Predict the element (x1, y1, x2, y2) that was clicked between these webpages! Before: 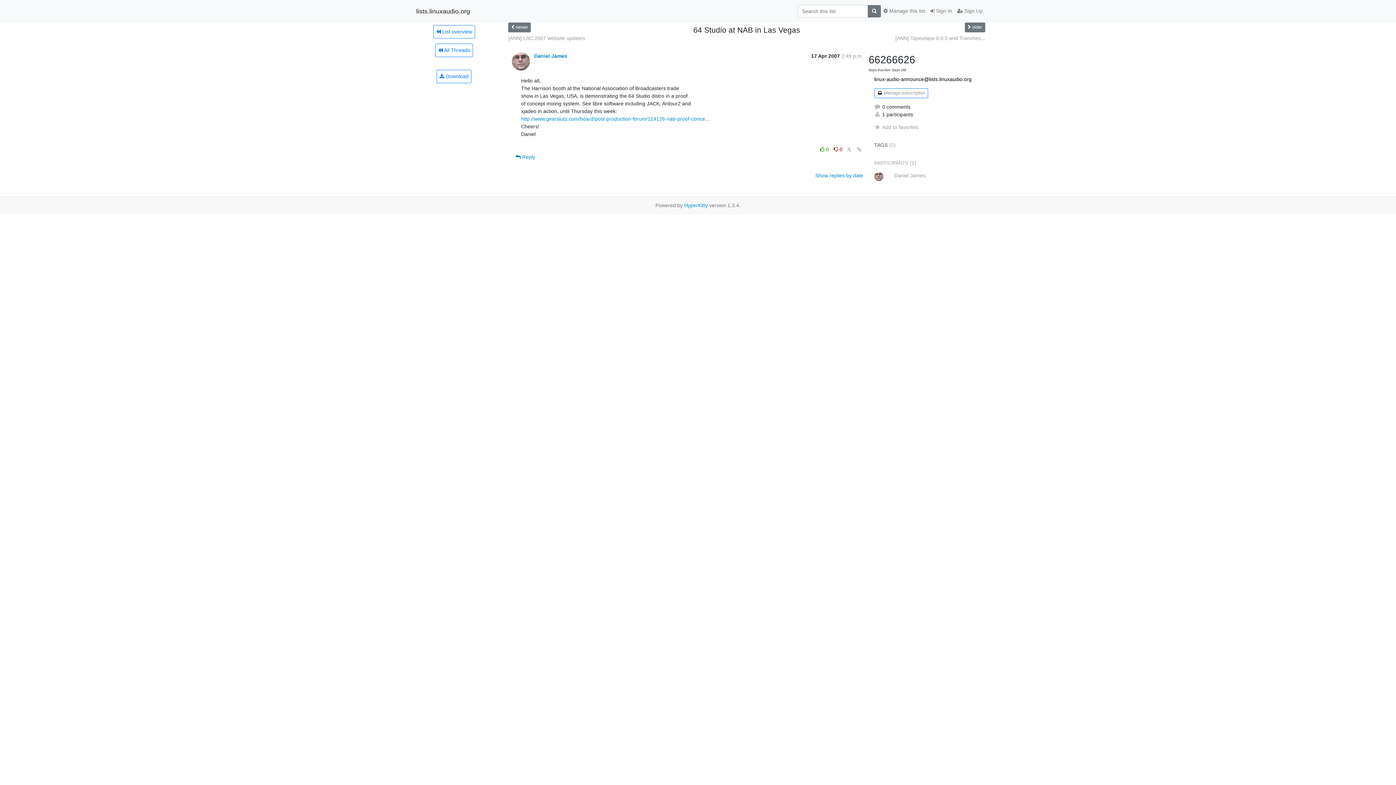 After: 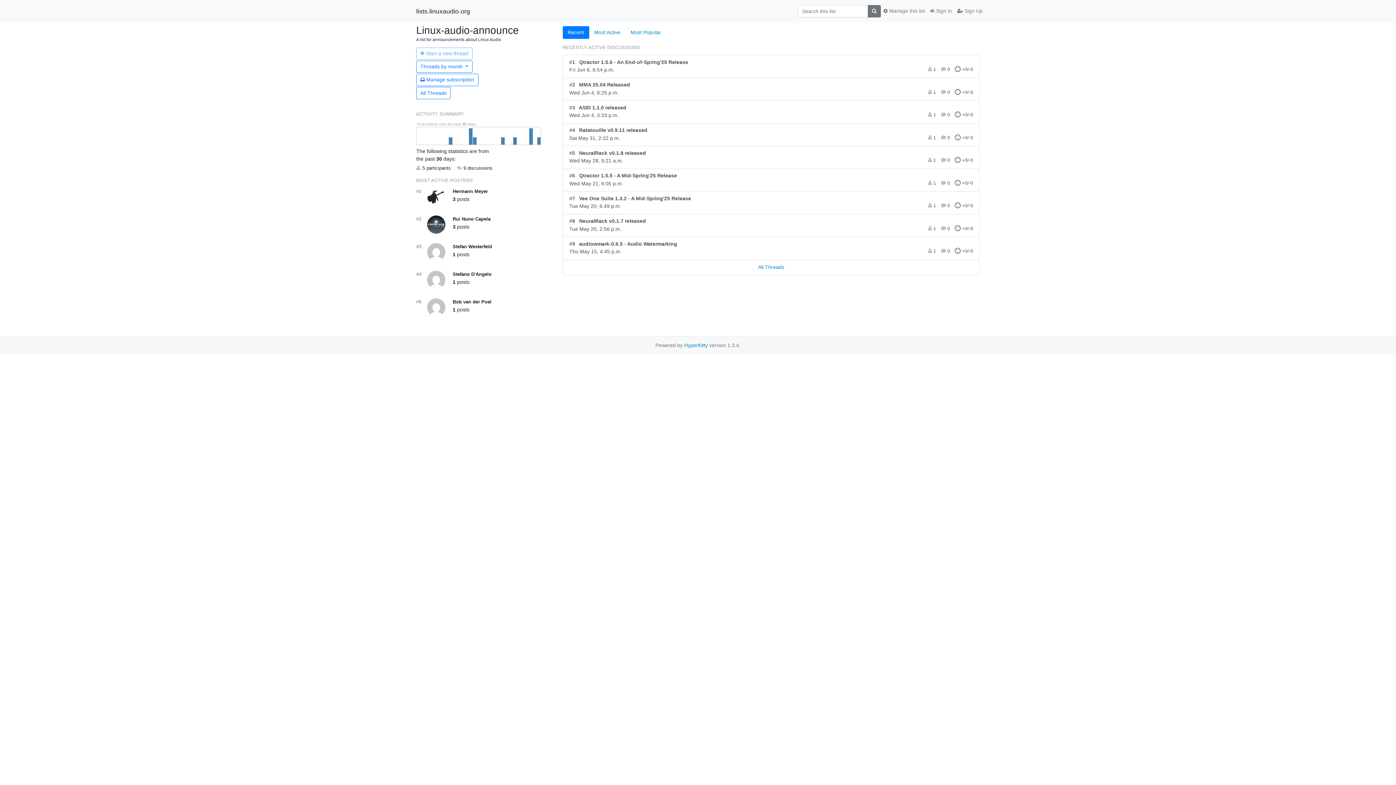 Action: label: linux-audio-announce@lists.linuxaudio.org bbox: (874, 76, 971, 82)